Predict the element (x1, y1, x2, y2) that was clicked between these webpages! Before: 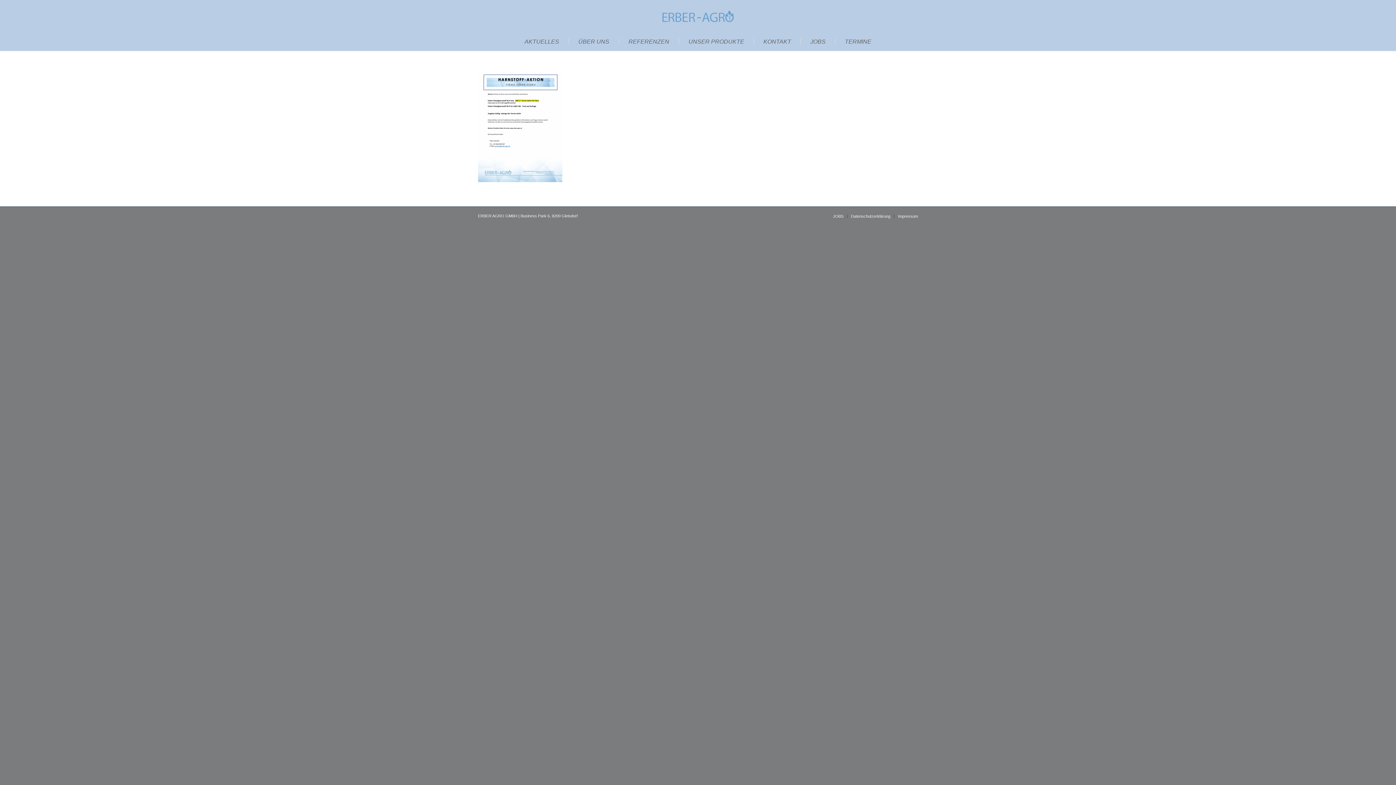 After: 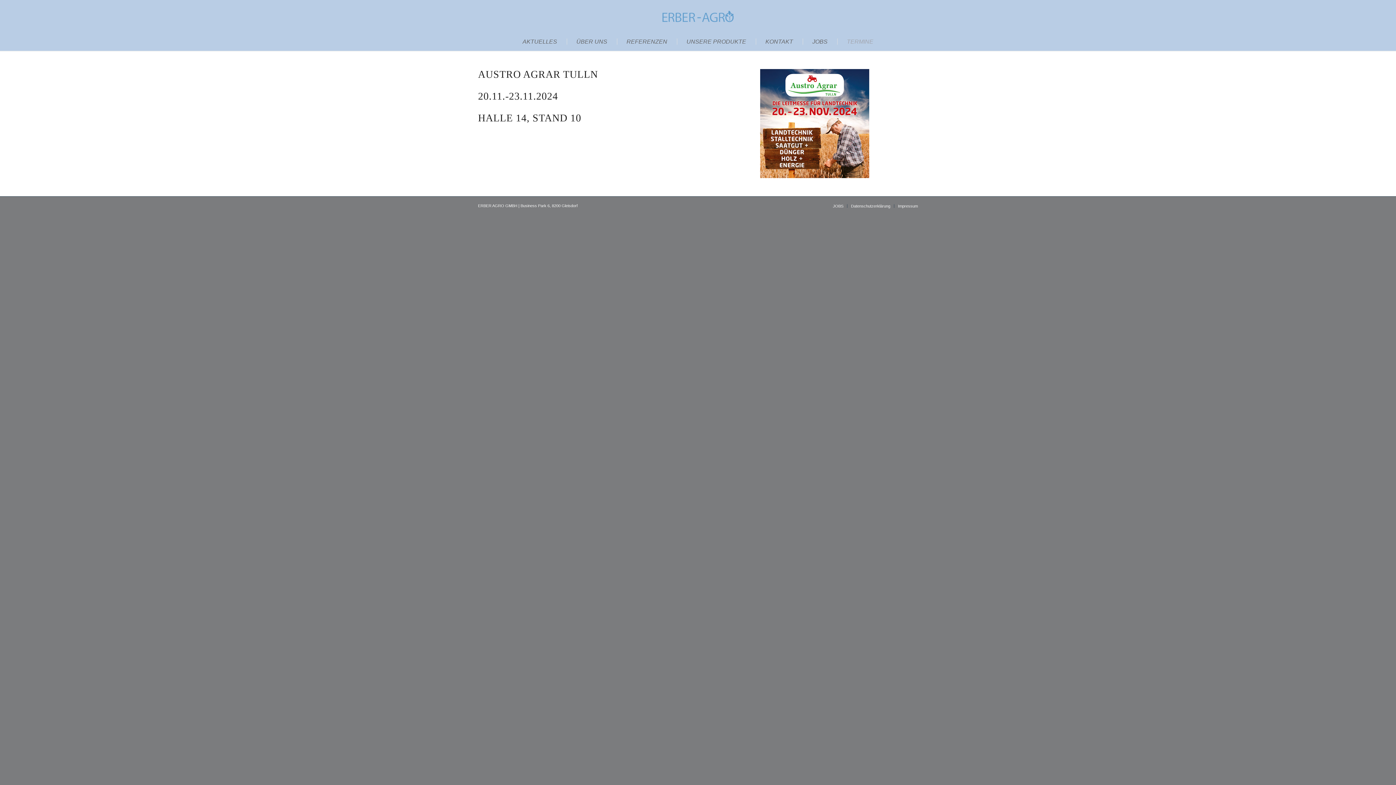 Action: label: TERMINE bbox: (835, 32, 881, 50)